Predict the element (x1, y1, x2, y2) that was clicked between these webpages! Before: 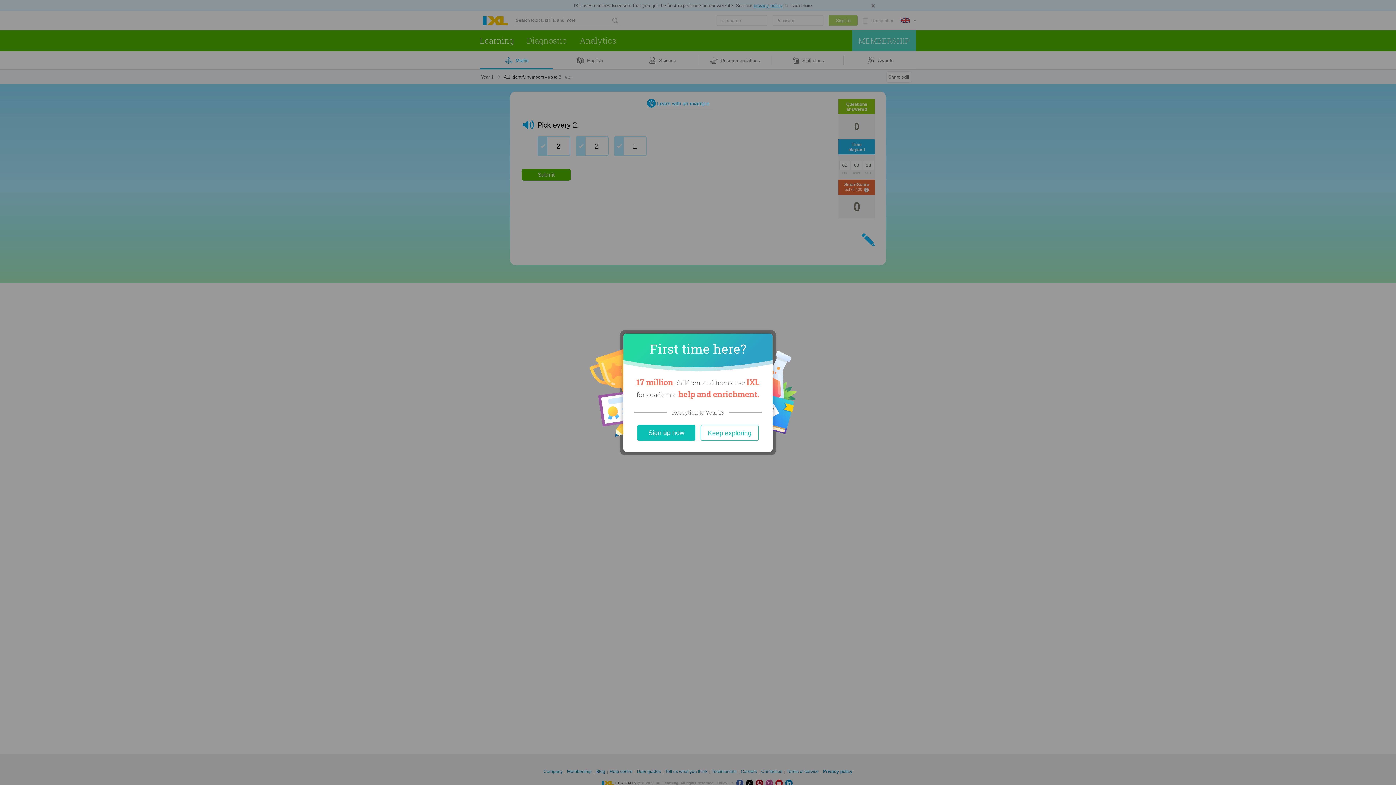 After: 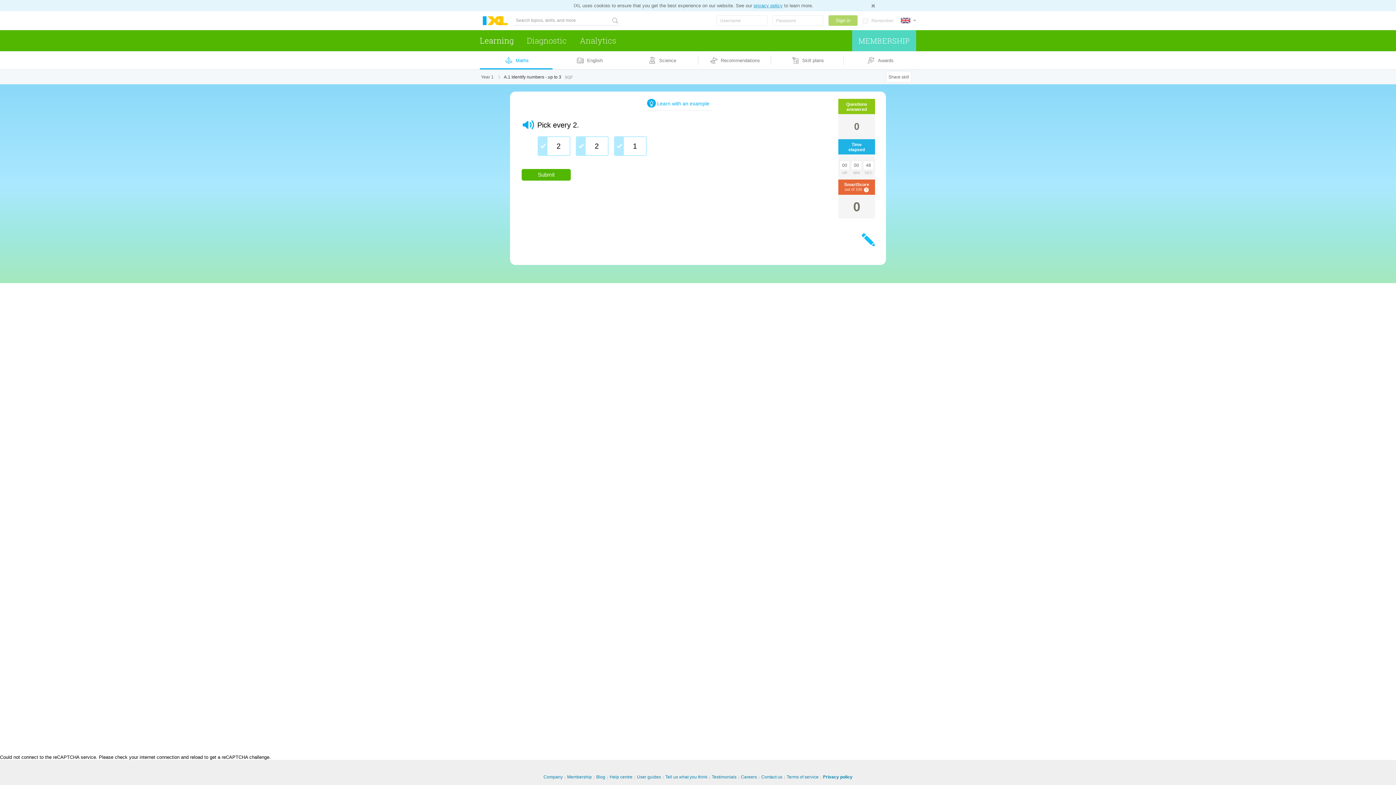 Action: bbox: (700, 424, 758, 440) label: Close